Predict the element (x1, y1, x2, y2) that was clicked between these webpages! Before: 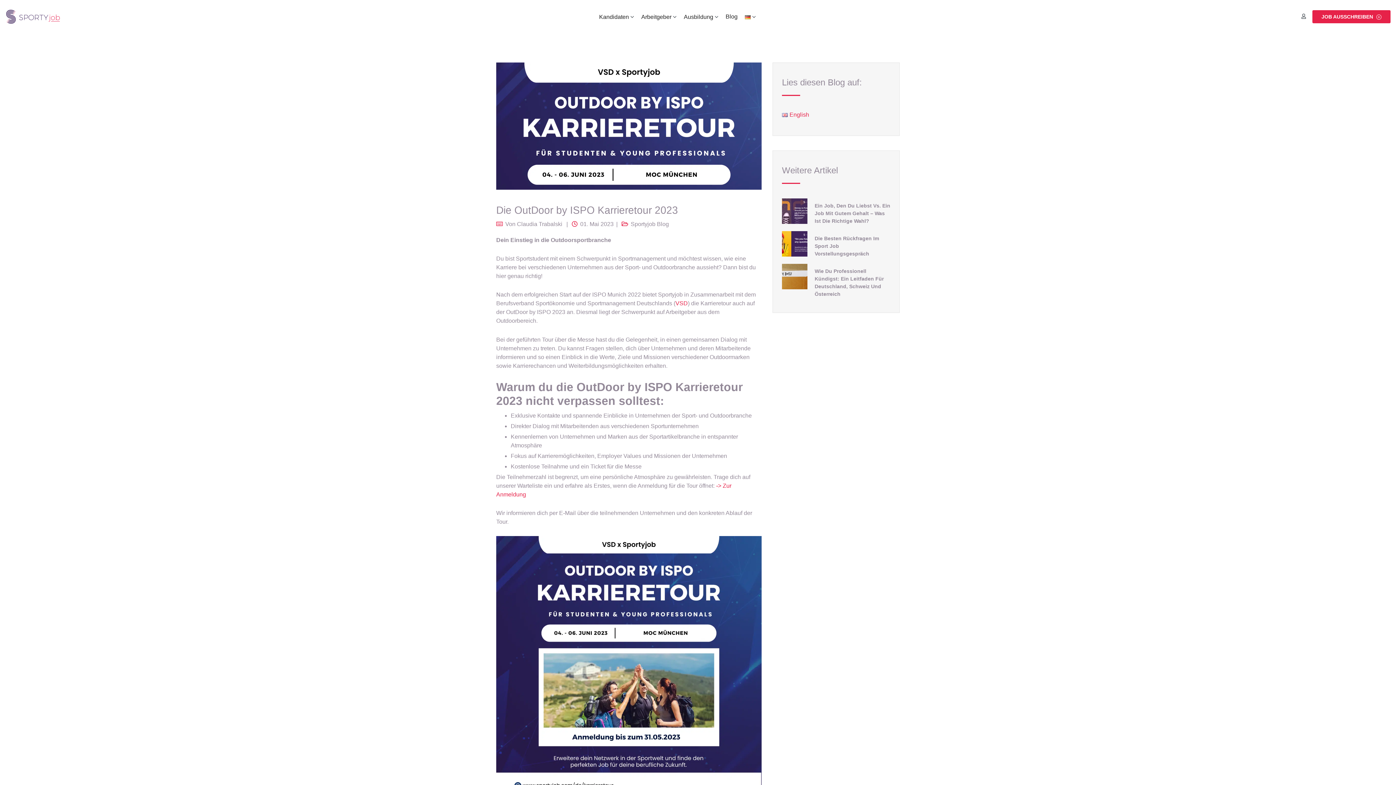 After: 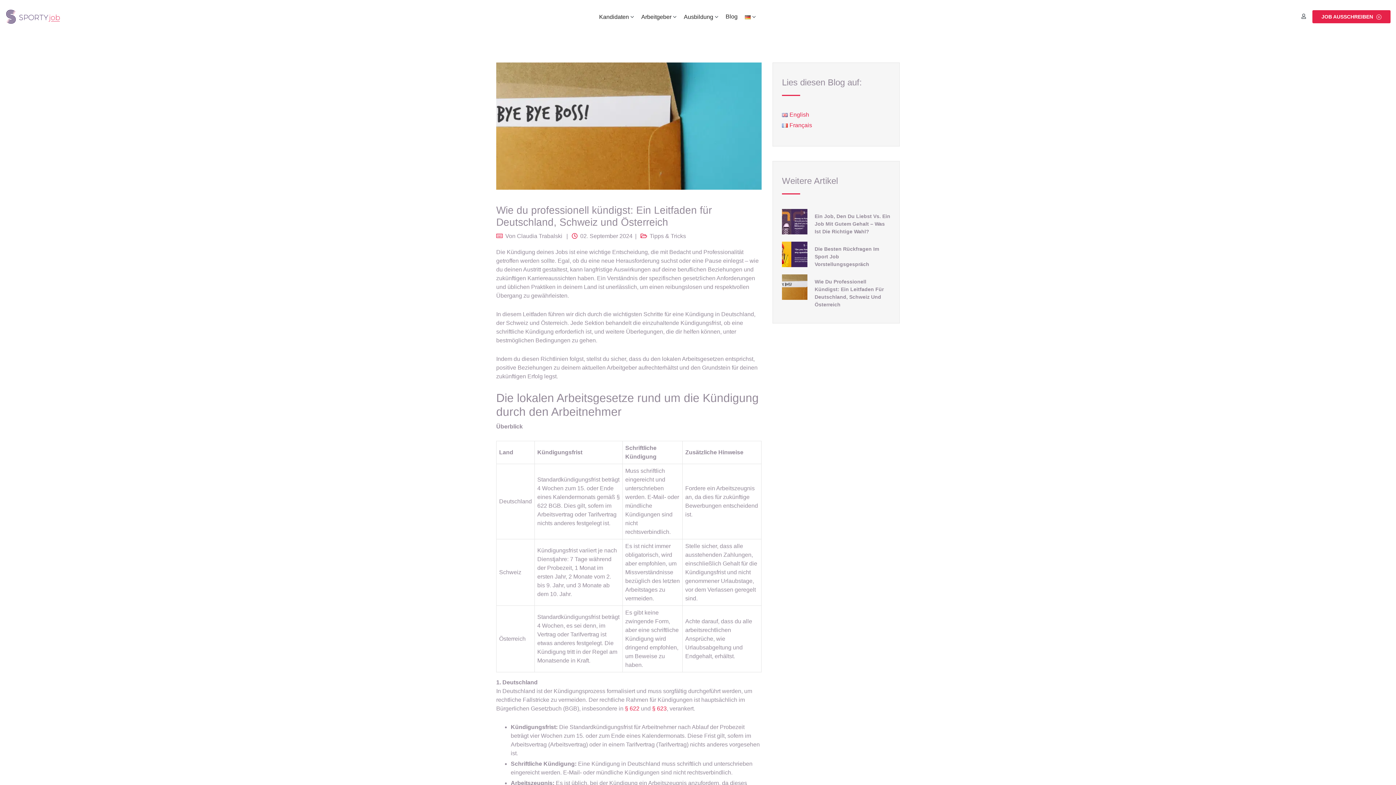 Action: bbox: (782, 267, 890, 298) label: Wie Du Professionell Kündigst: Ein Leitfaden Für Deutschland, Schweiz Und Österreich